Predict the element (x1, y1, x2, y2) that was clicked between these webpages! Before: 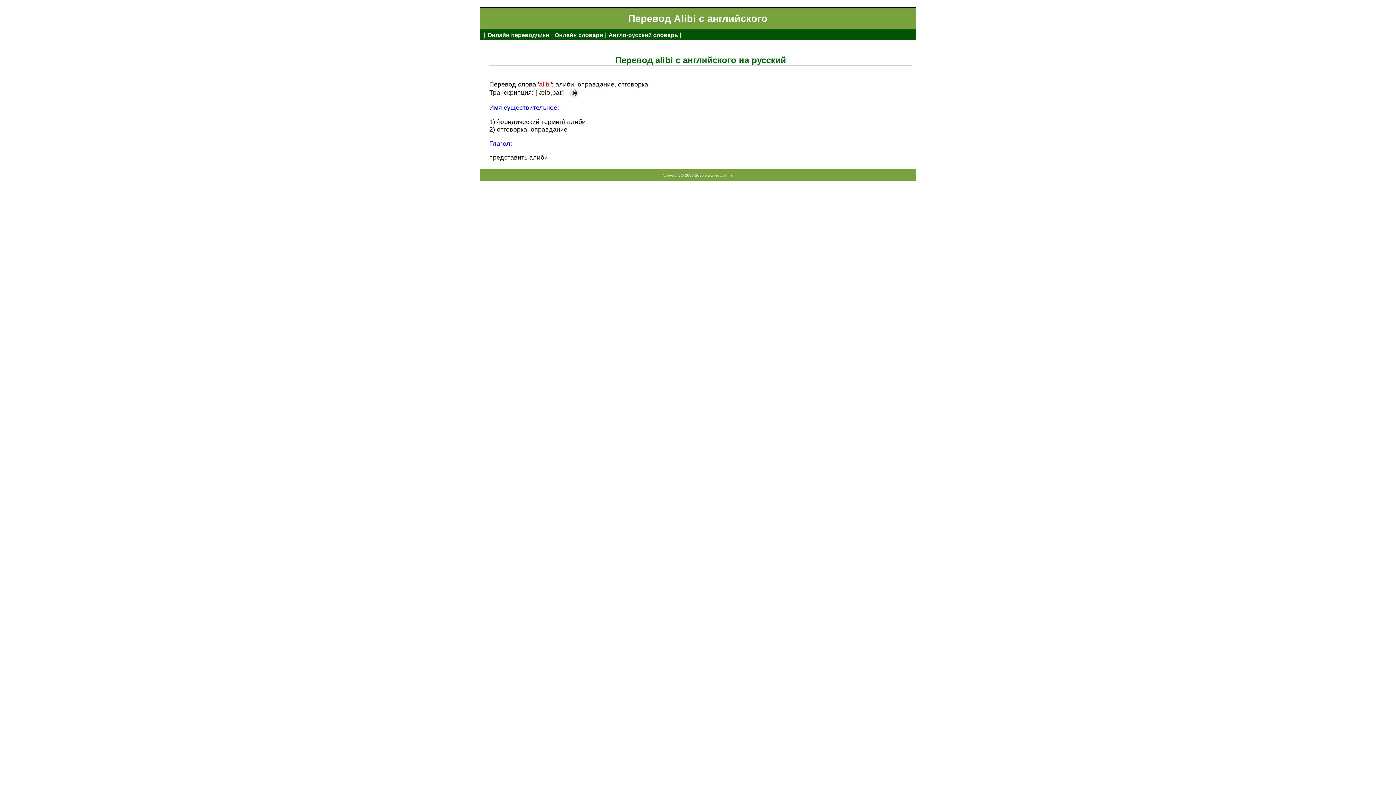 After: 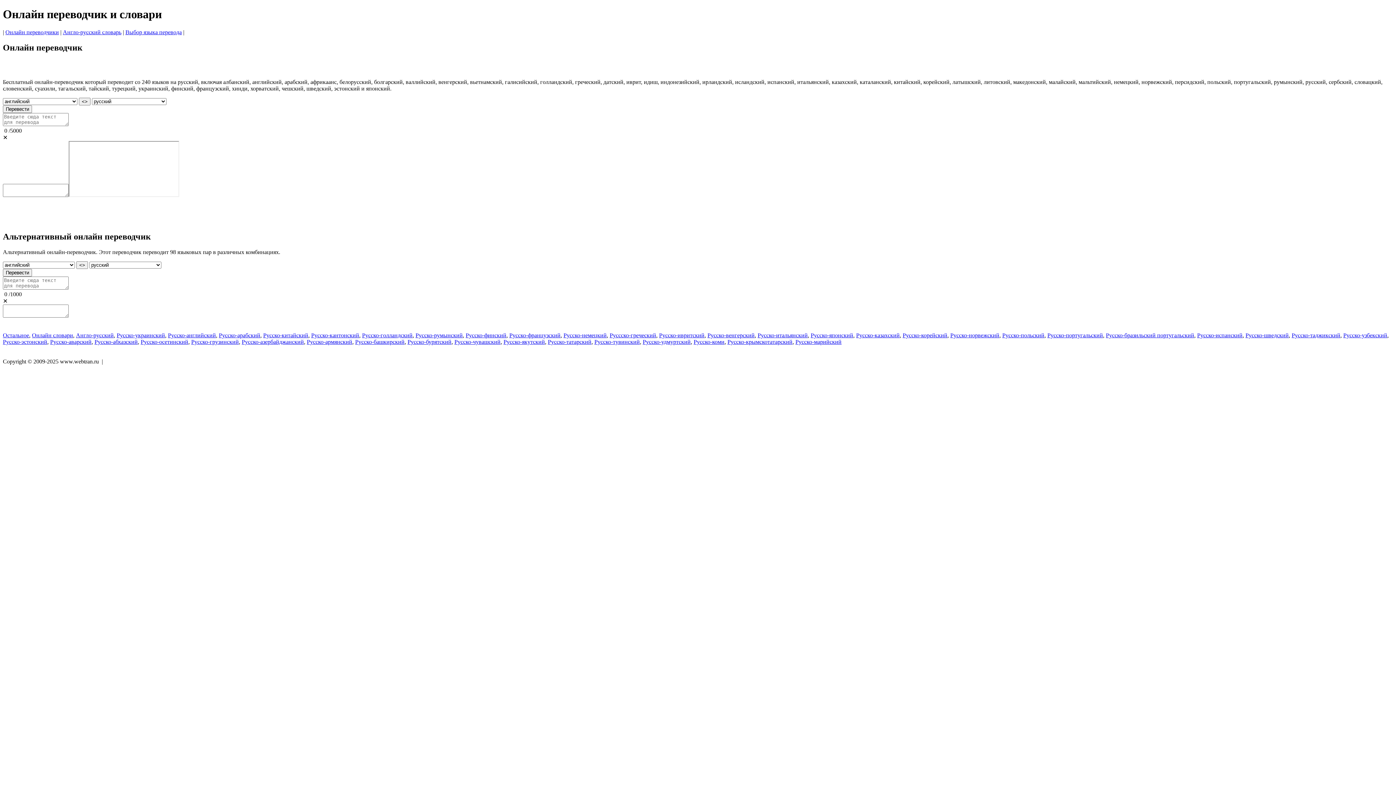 Action: label: Онлайн переводчики bbox: (487, 32, 549, 38)